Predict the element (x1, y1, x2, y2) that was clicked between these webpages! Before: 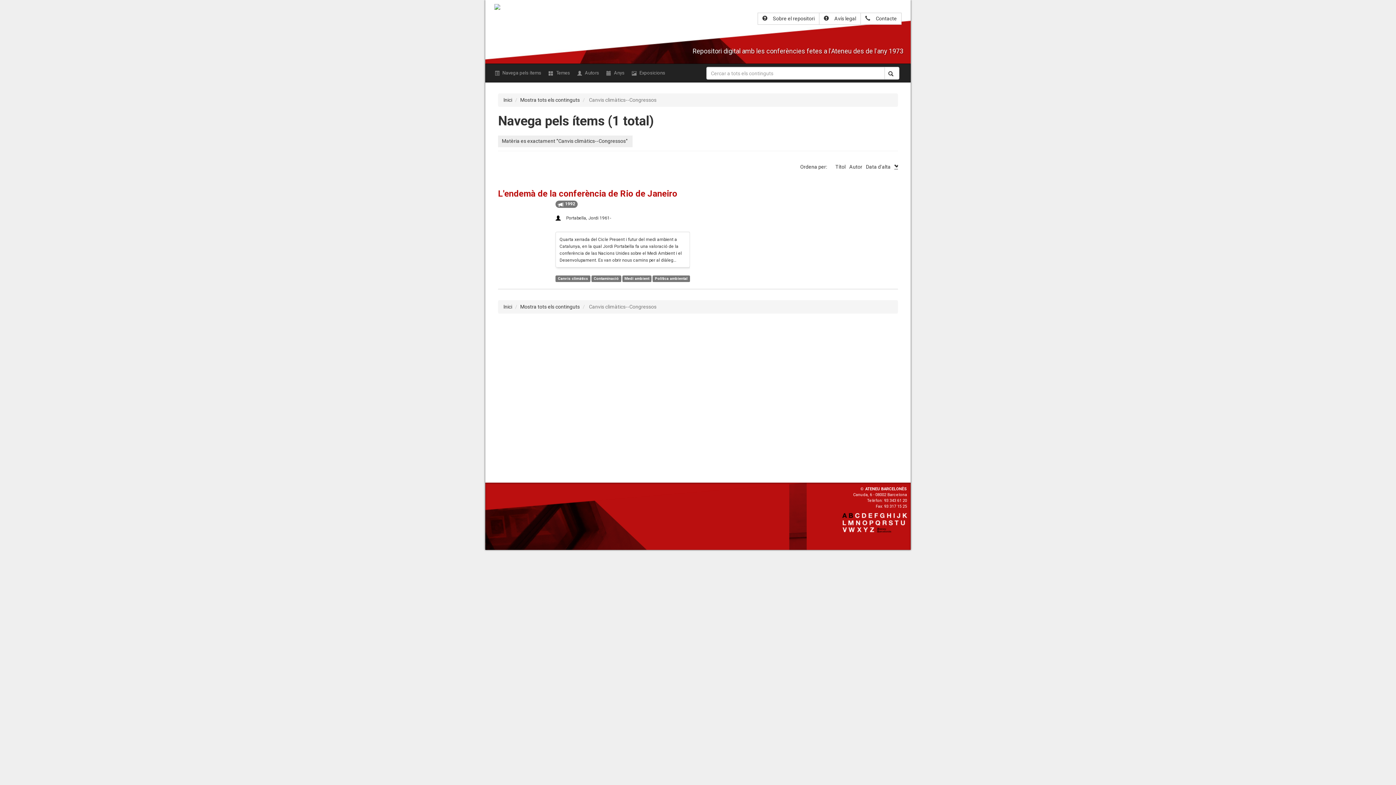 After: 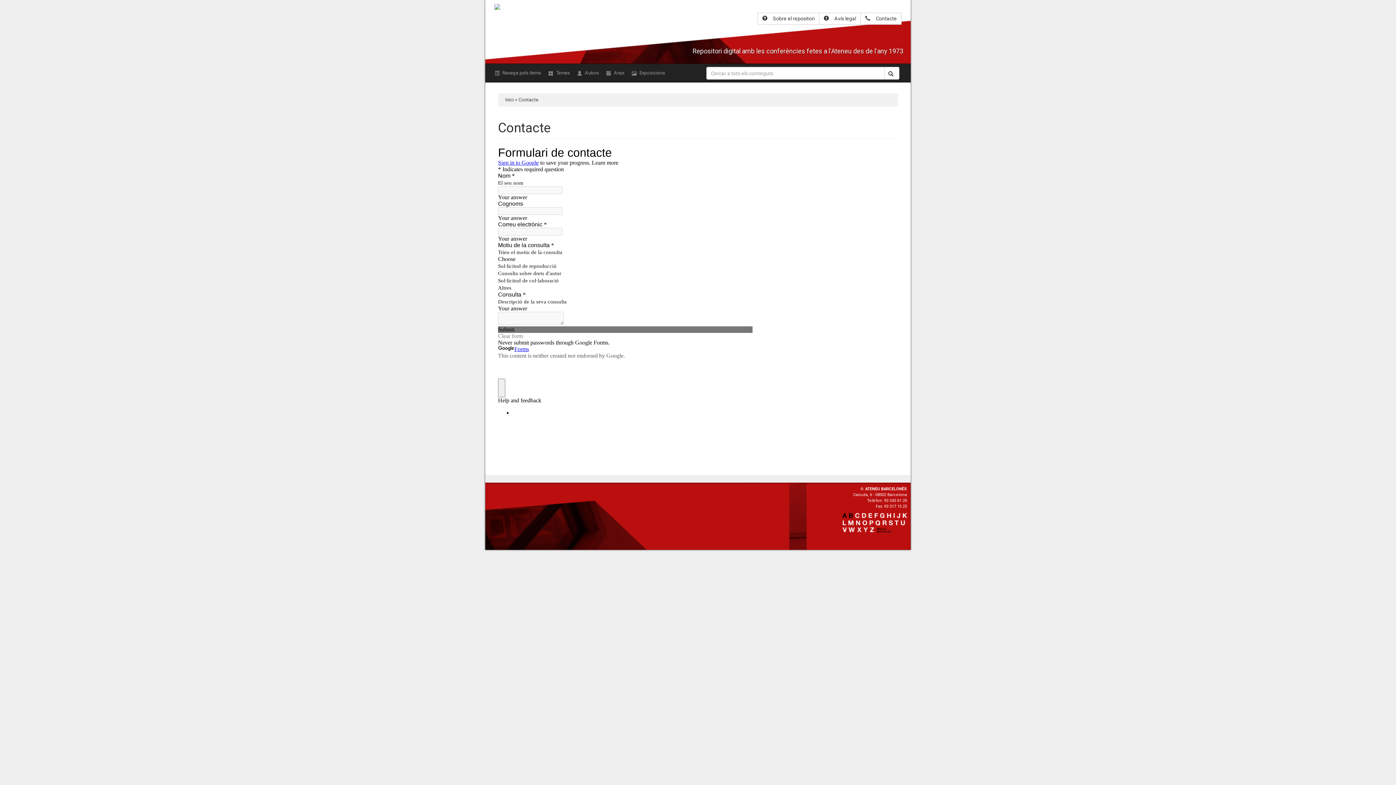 Action: bbox: (860, 12, 901, 24) label: Contacte